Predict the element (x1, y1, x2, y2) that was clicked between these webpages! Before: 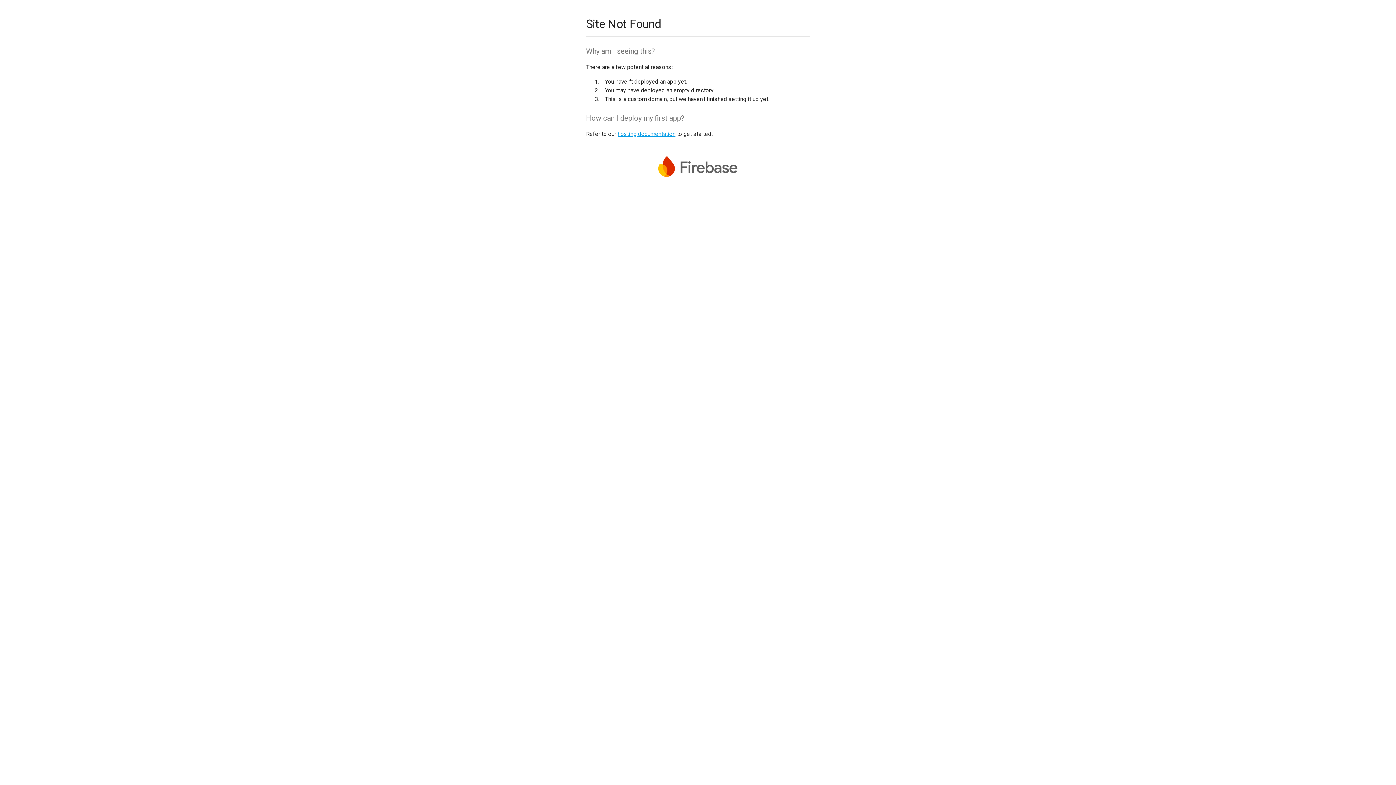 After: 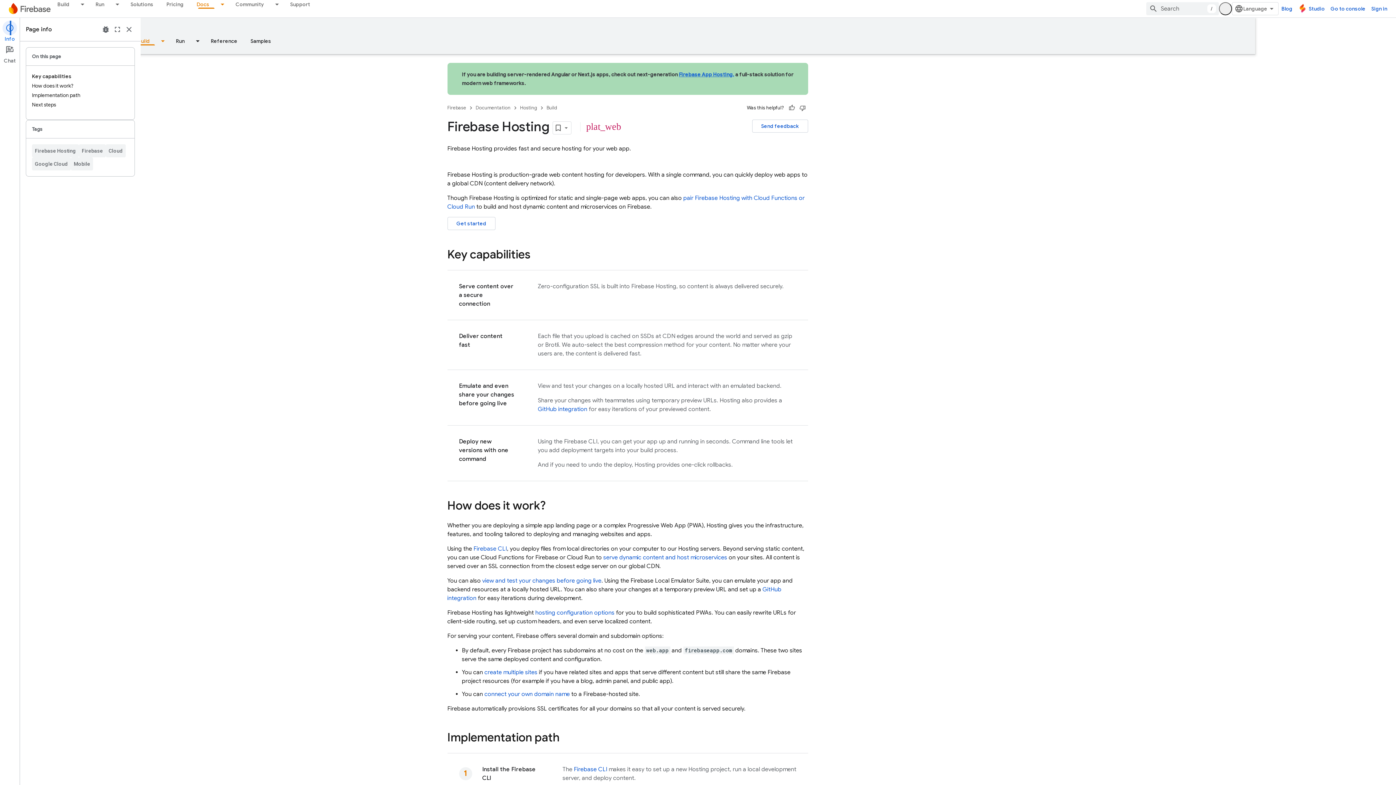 Action: label: hosting documentation bbox: (617, 130, 675, 137)